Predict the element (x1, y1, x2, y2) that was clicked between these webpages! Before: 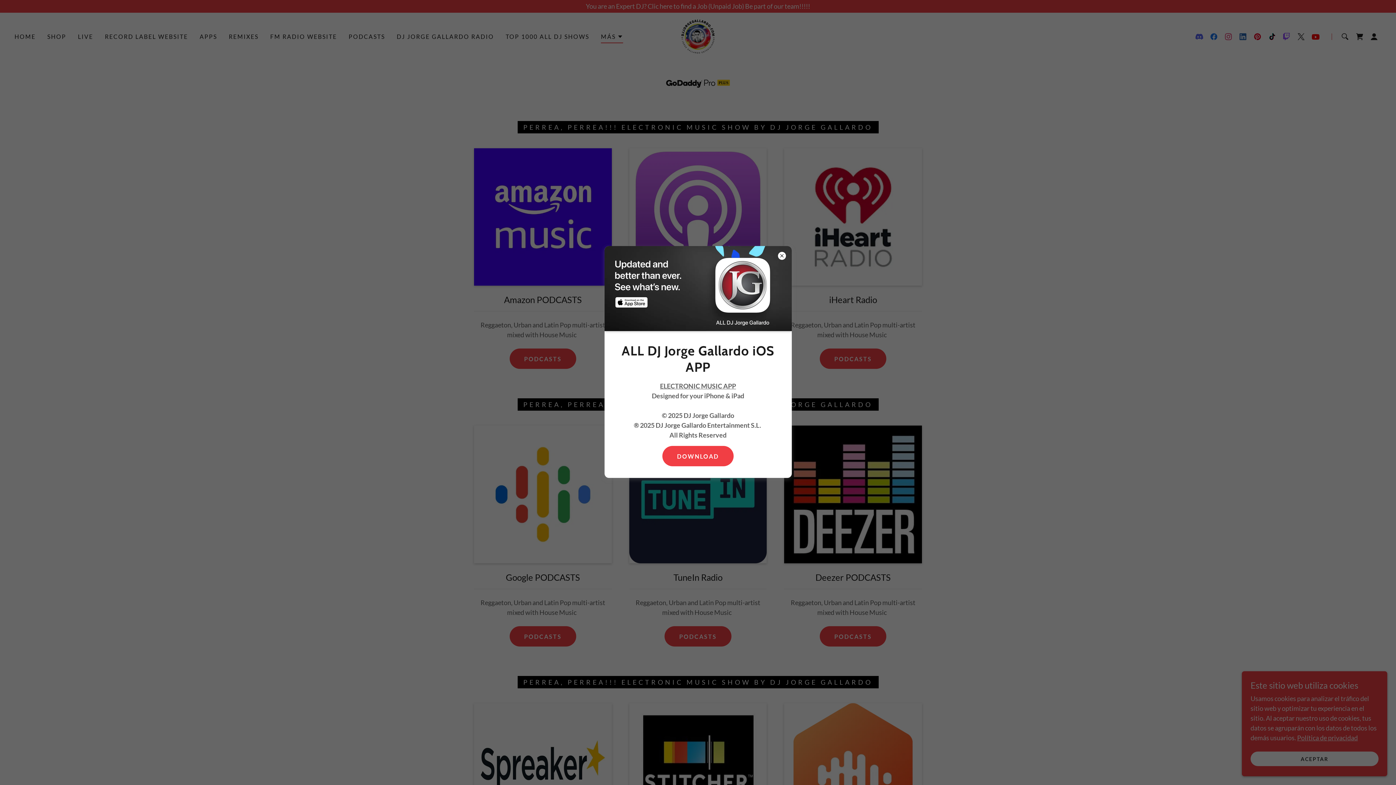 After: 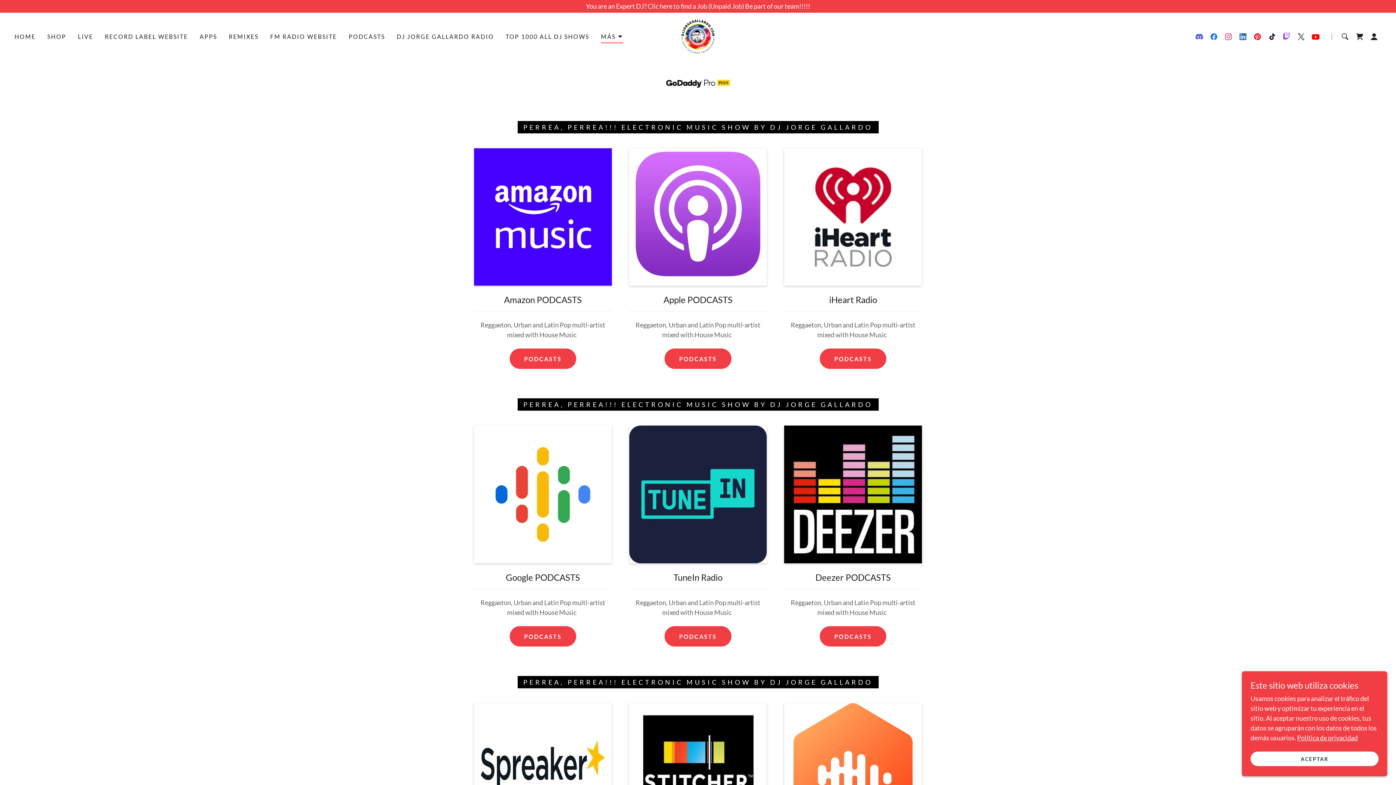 Action: bbox: (662, 446, 733, 466) label: DOWNLOAD